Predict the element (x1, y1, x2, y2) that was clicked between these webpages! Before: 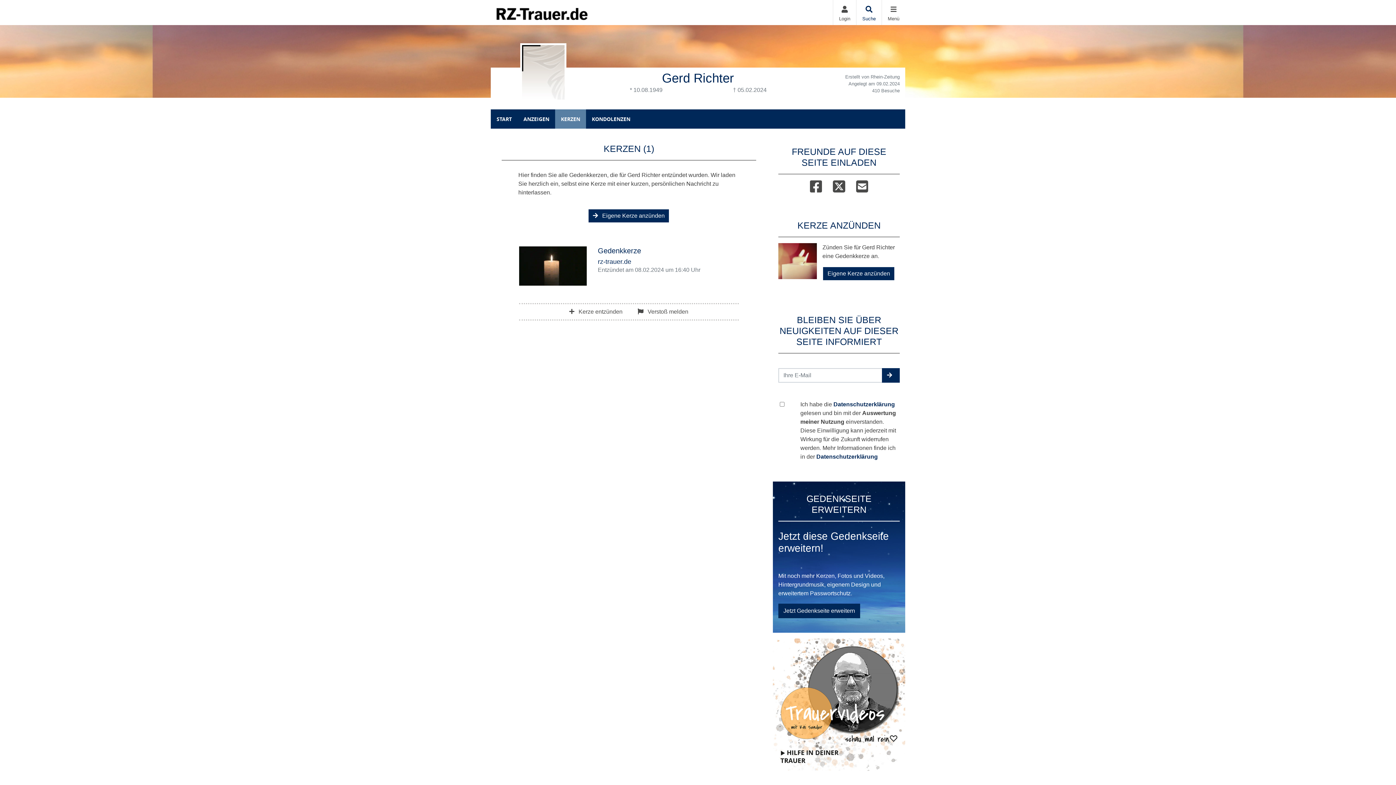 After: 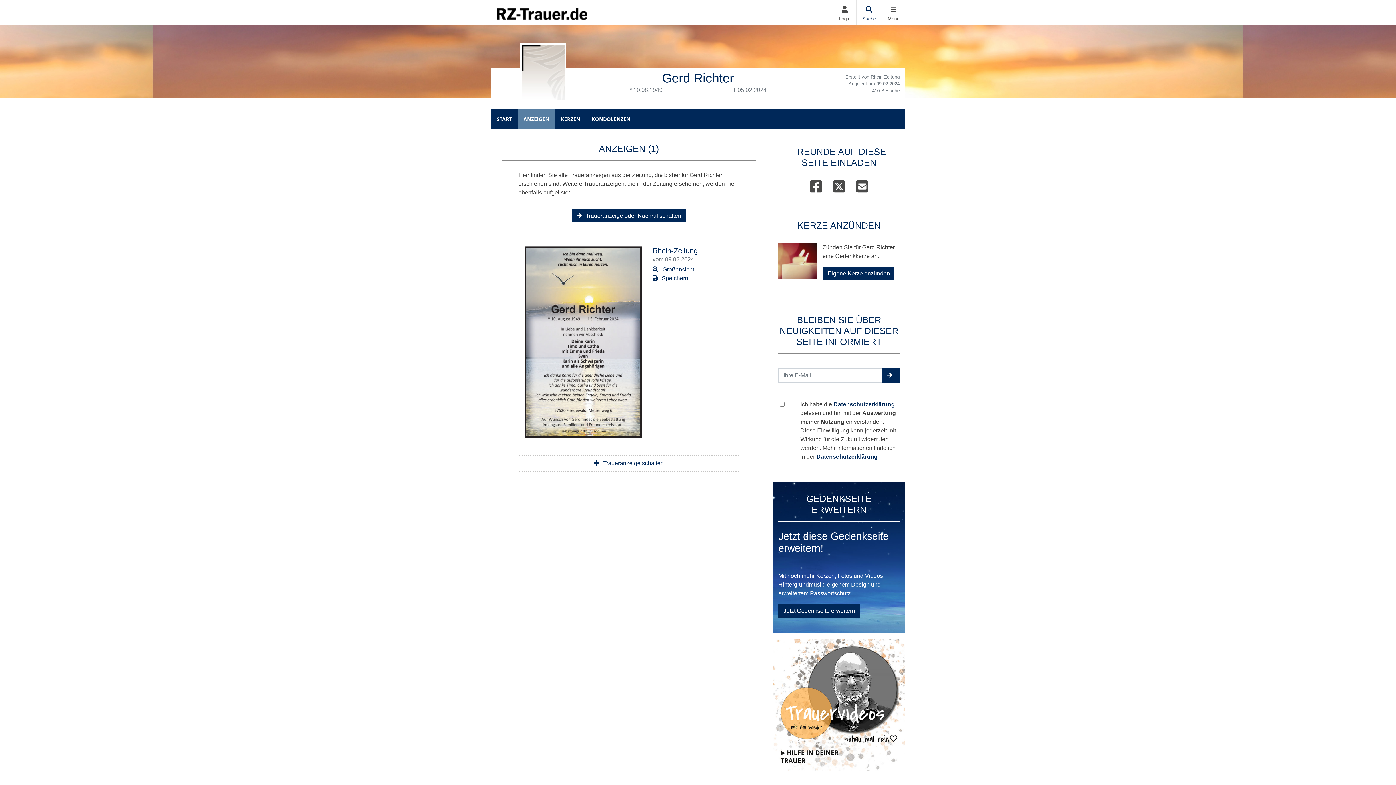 Action: bbox: (517, 109, 555, 128) label: ANZEIGEN